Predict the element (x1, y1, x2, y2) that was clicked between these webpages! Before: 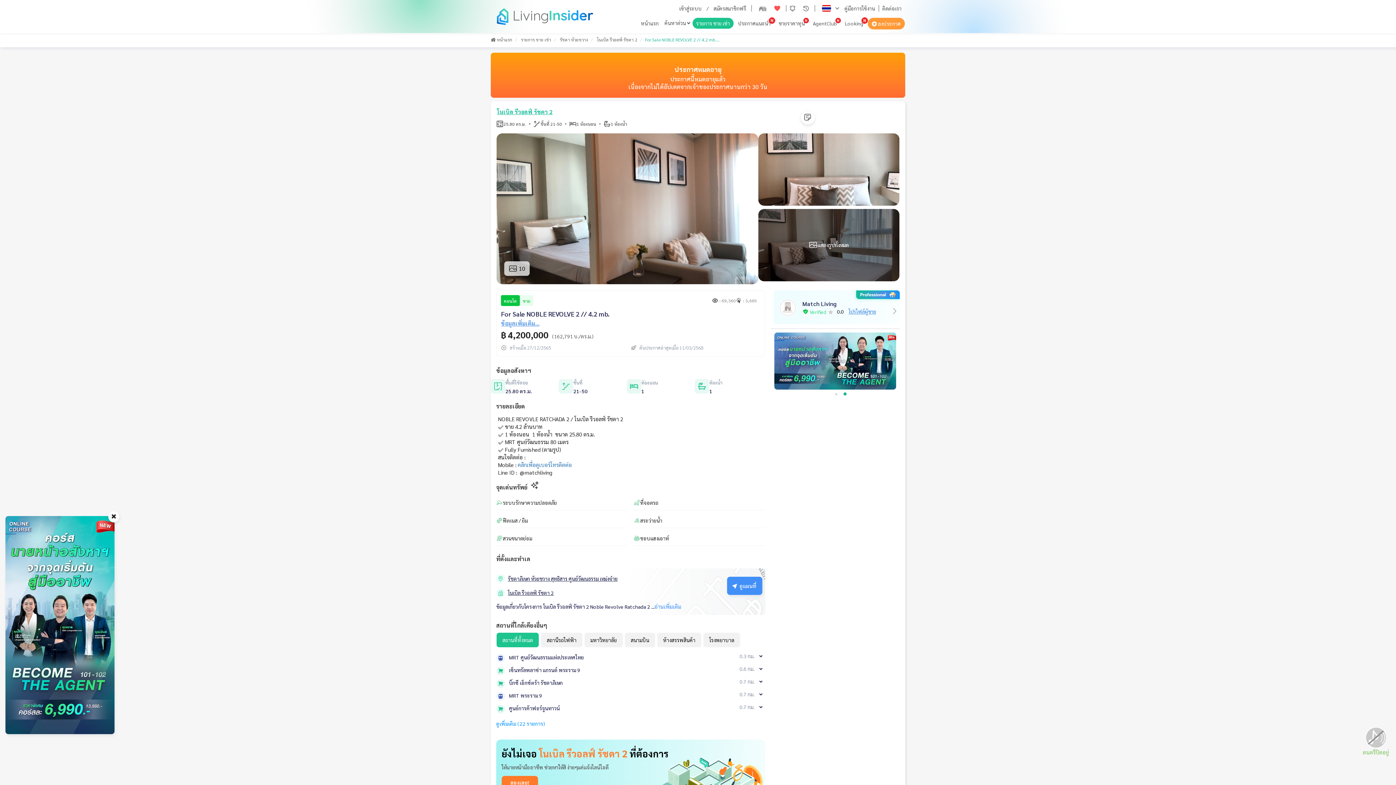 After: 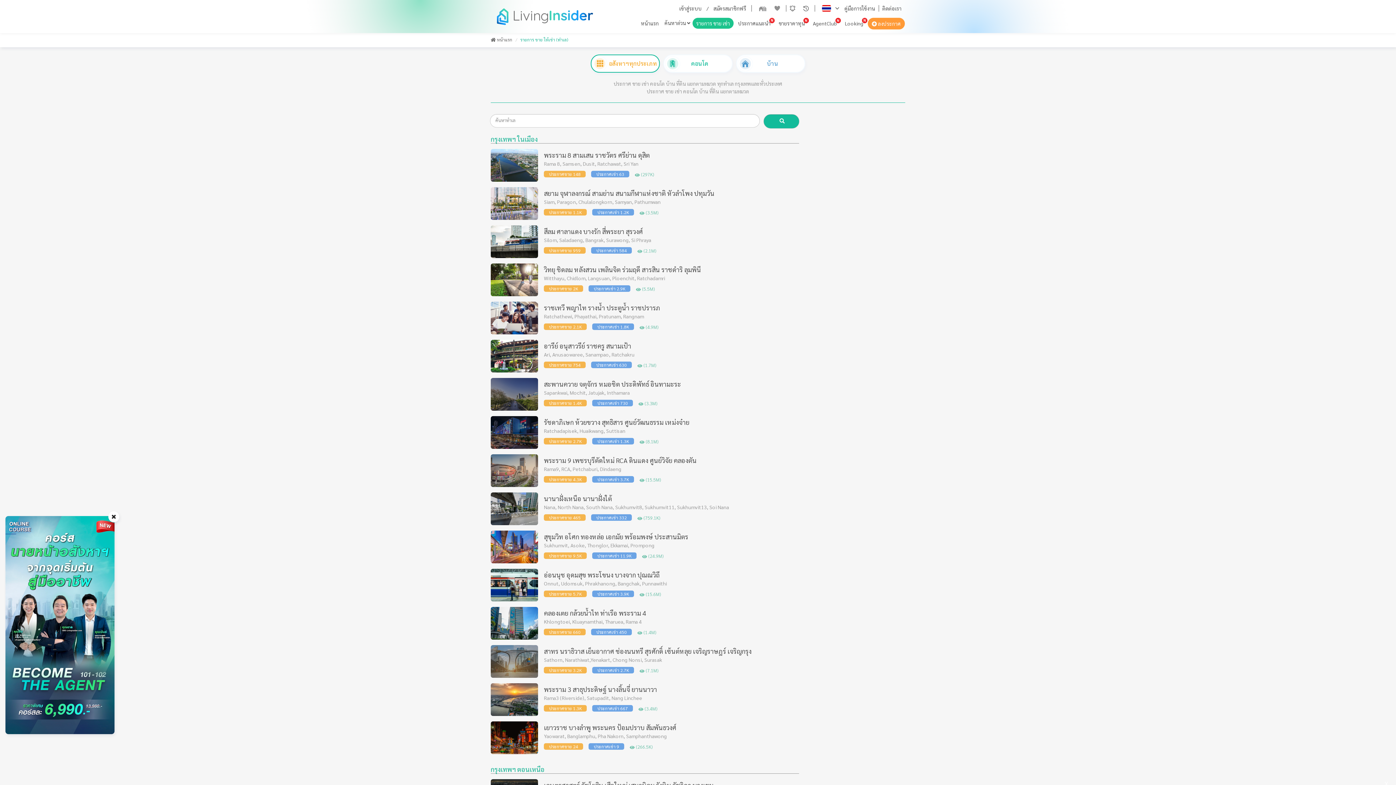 Action: label: รายการ ขาย เช่า bbox: (692, 17, 733, 28)